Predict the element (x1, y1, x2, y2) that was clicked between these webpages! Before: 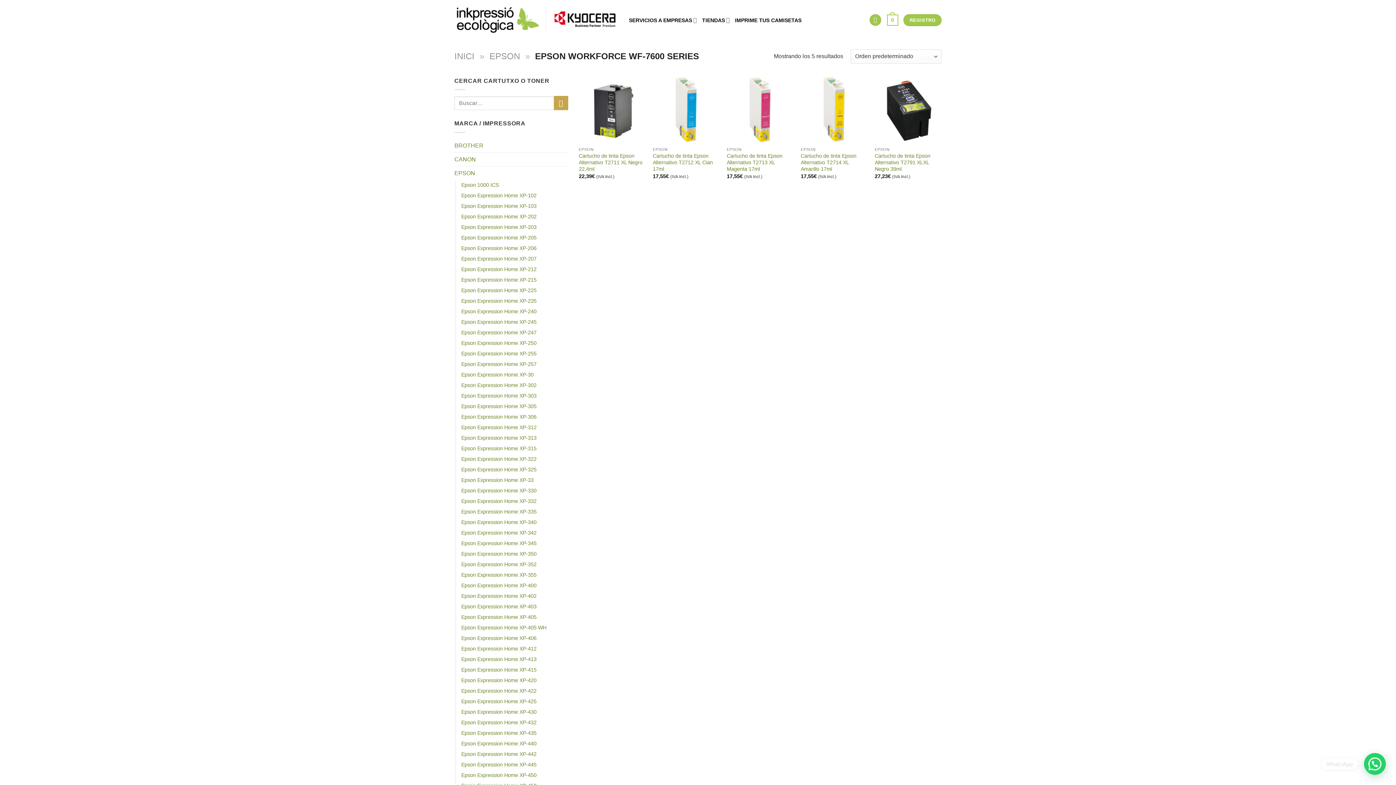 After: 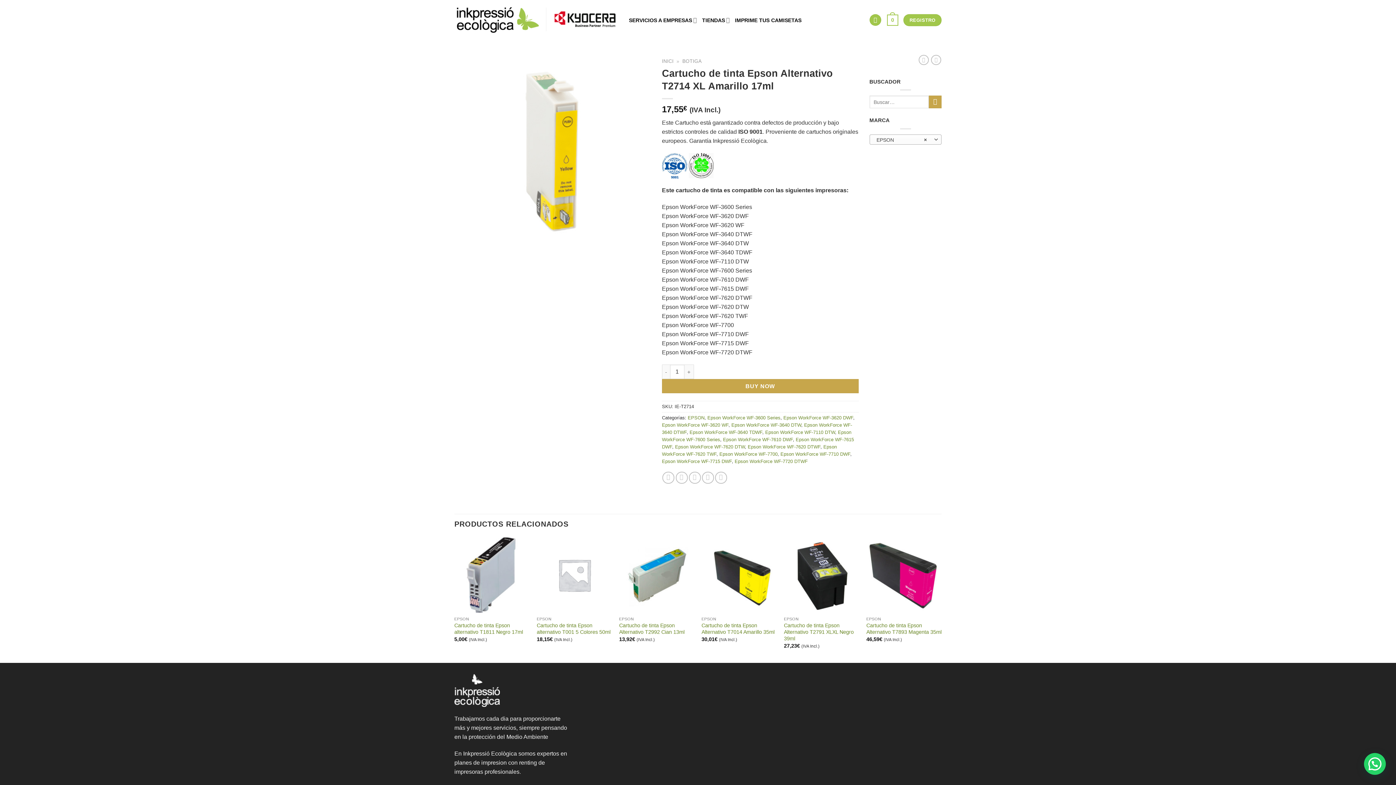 Action: bbox: (801, 152, 867, 172) label: Cartucho de tinta Epson Alternativo T2714 XL Amarillo 17ml